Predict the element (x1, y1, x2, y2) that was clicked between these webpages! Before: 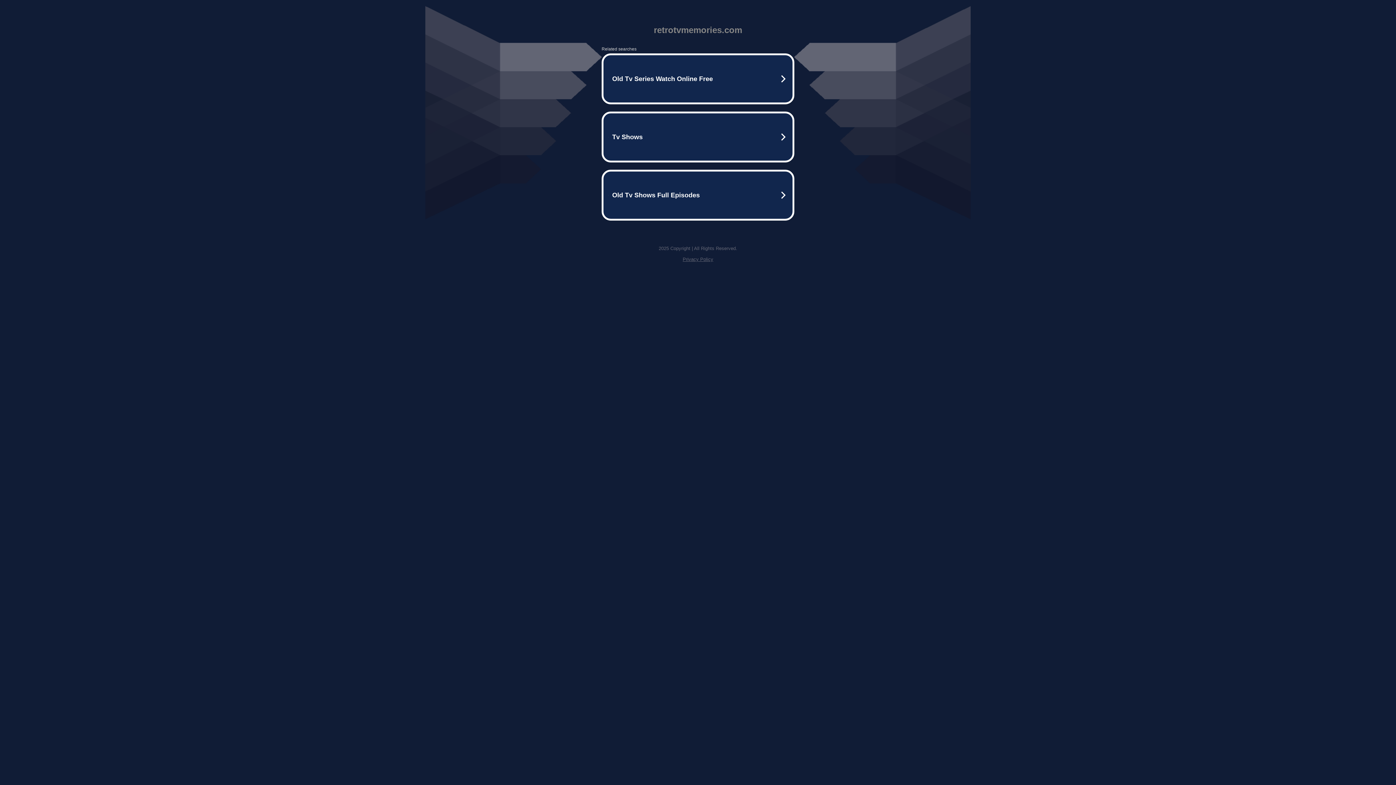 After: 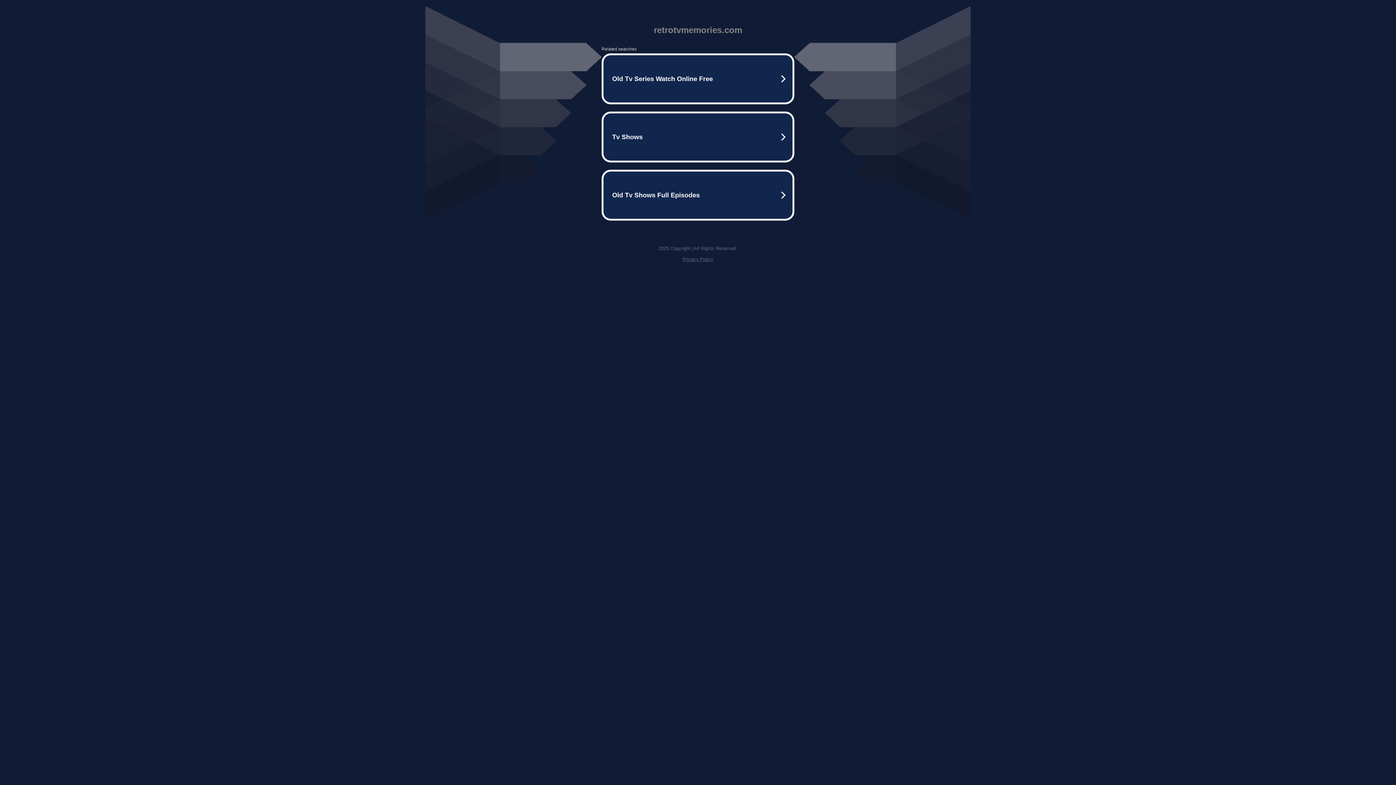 Action: label: Privacy Policy bbox: (682, 256, 713, 262)